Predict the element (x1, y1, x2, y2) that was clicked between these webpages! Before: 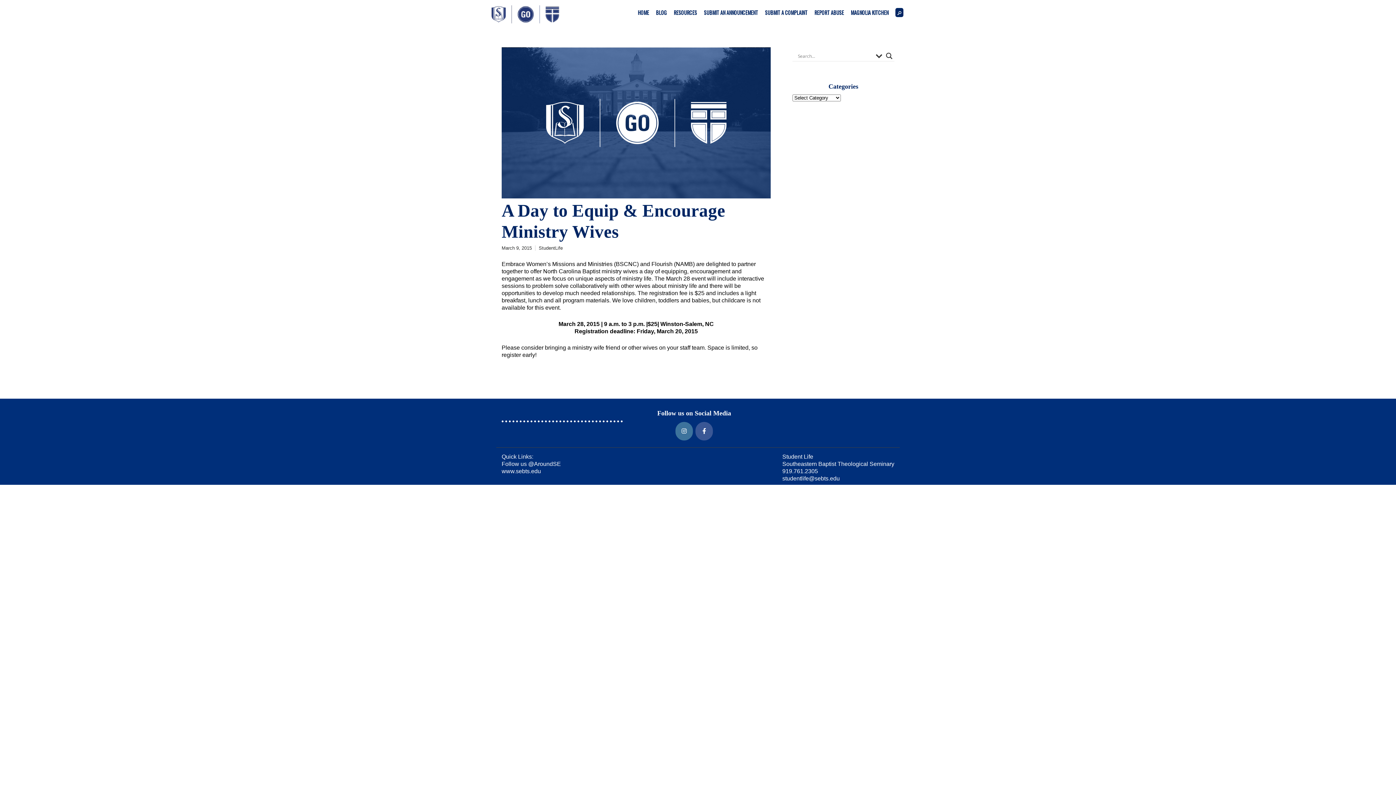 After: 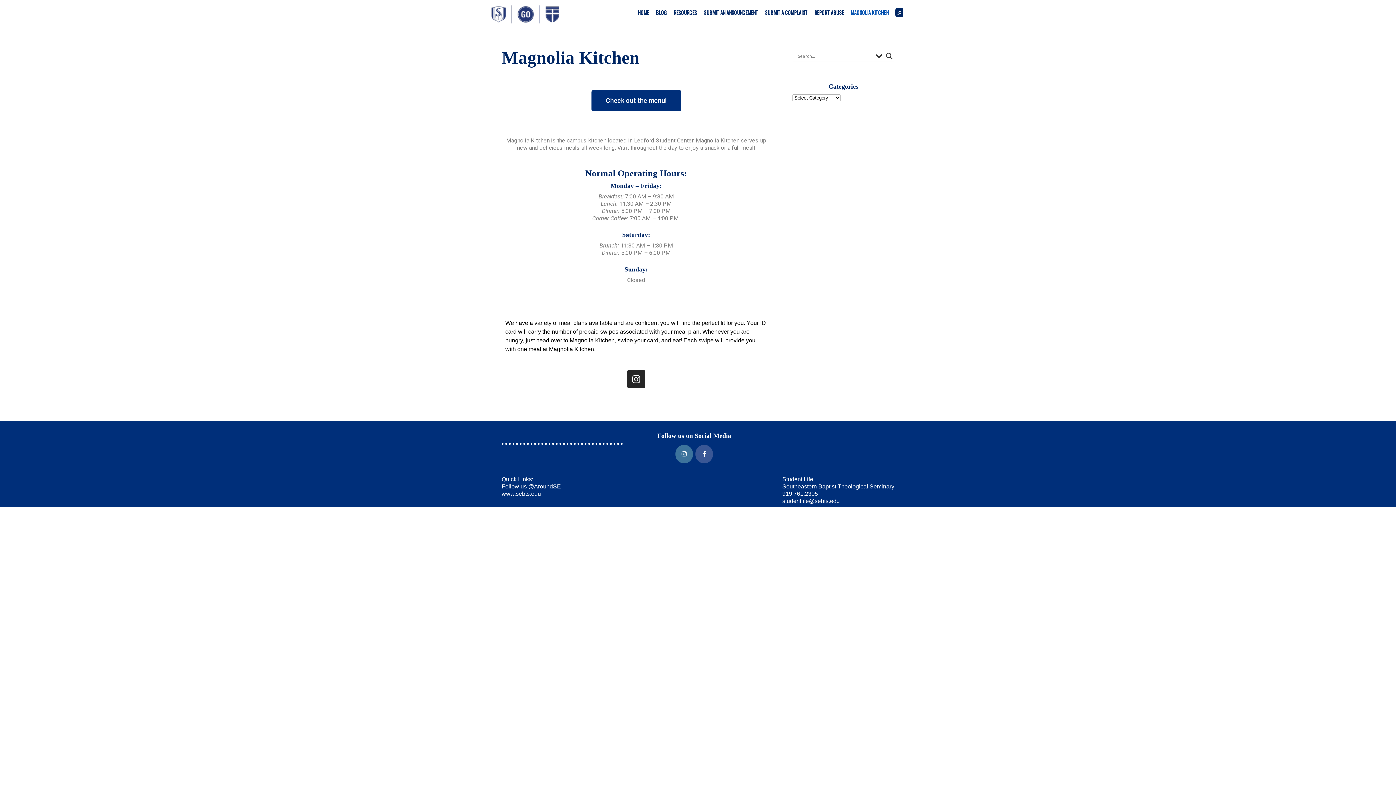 Action: label: MAGNOLIA KITCHEN bbox: (851, 4, 888, 20)